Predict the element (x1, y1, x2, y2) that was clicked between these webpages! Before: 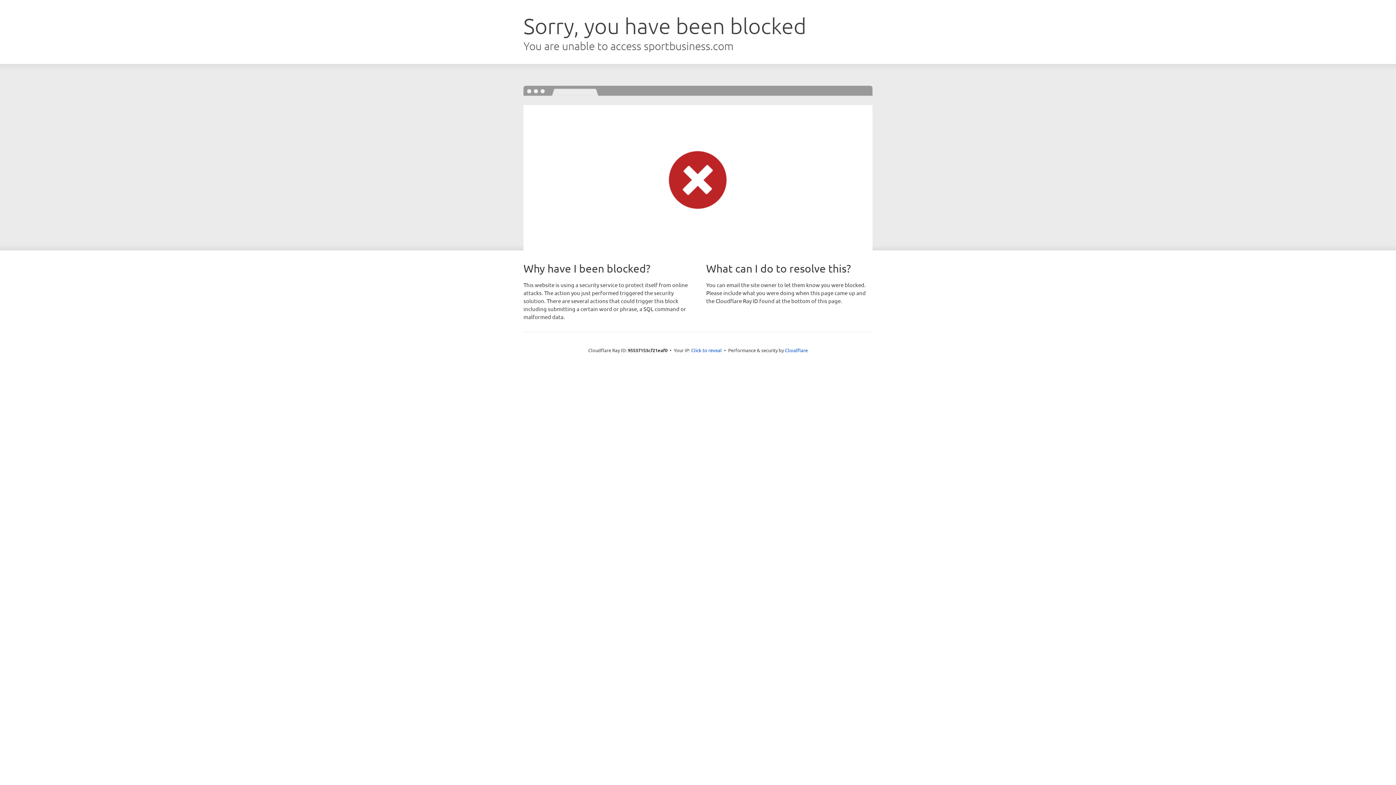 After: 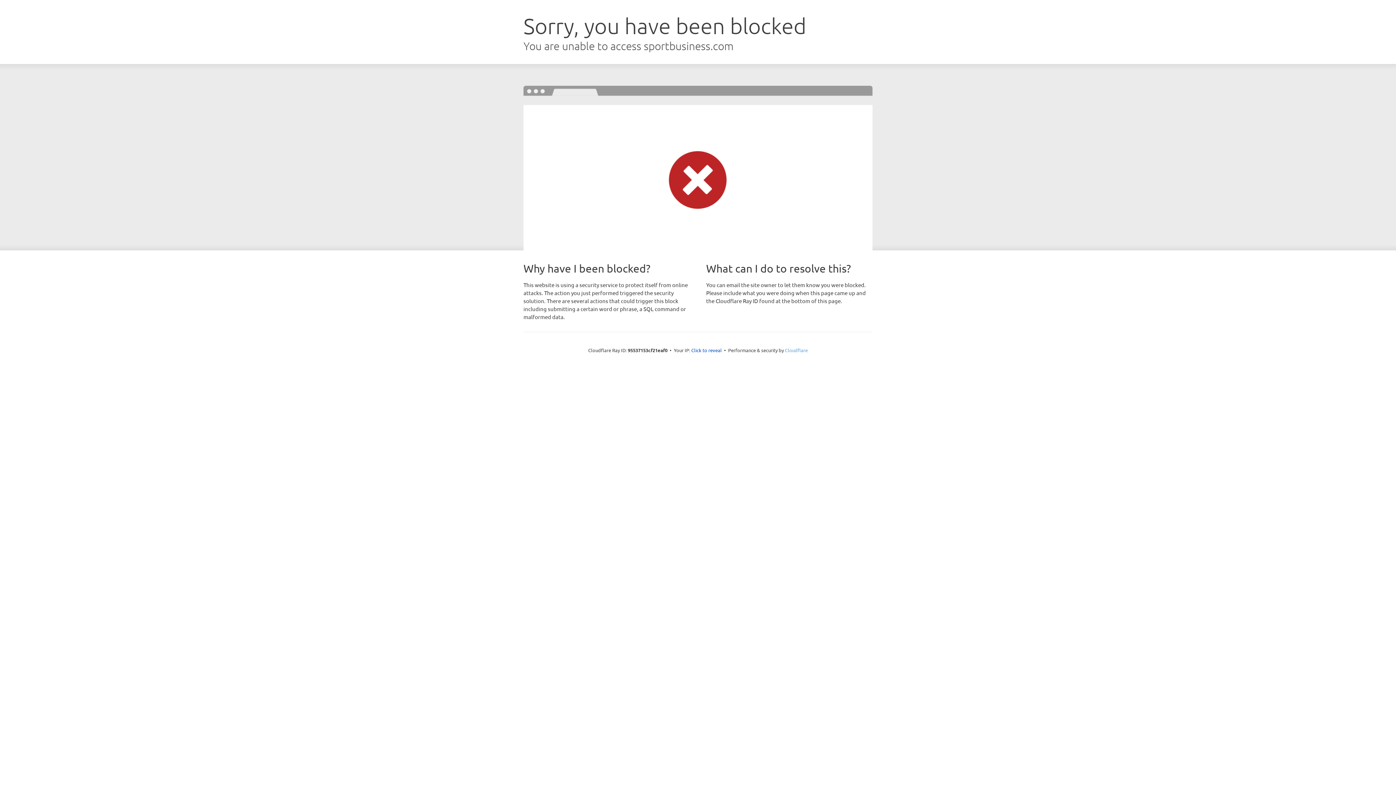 Action: bbox: (785, 347, 808, 353) label: Cloudflare